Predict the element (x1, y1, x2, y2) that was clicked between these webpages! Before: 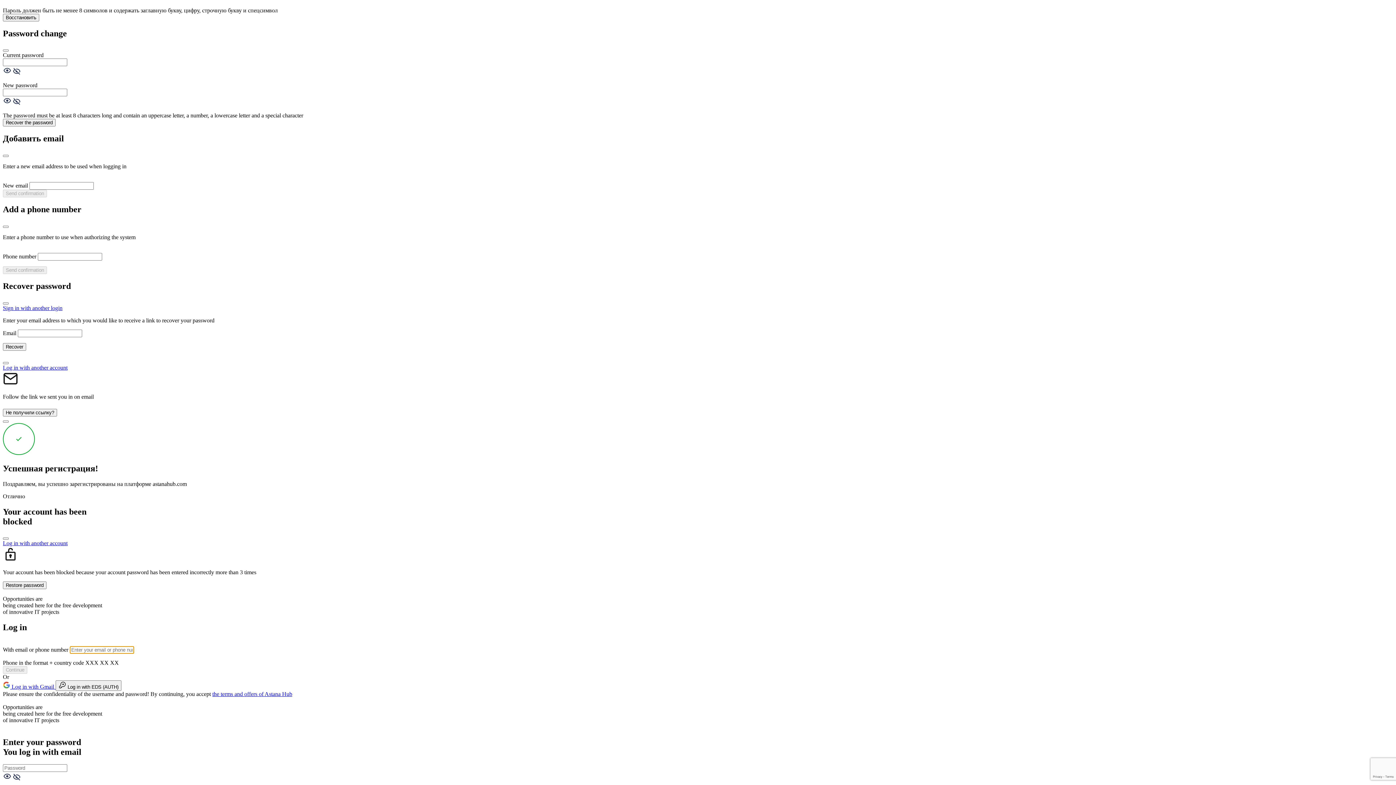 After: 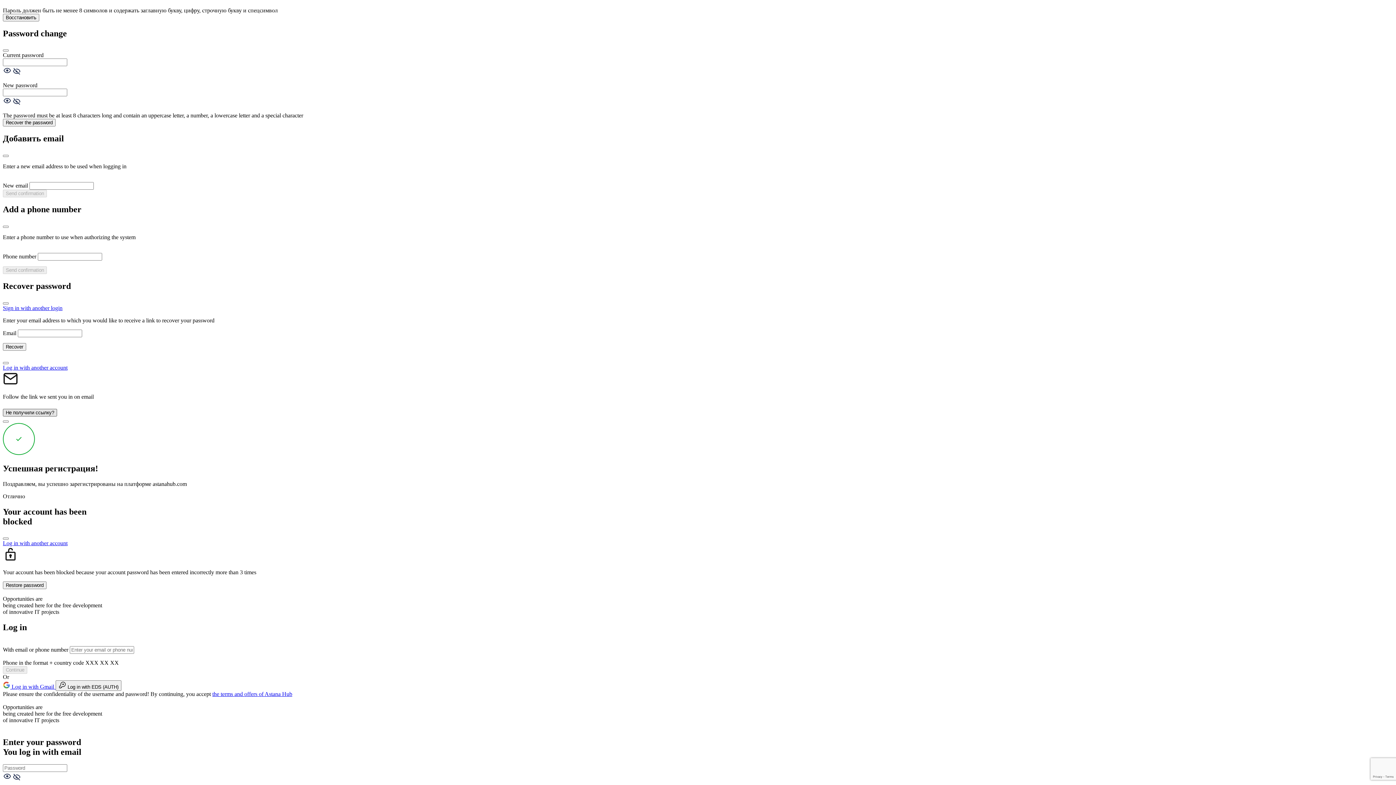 Action: label: Не получили ссылку? bbox: (2, 409, 57, 416)